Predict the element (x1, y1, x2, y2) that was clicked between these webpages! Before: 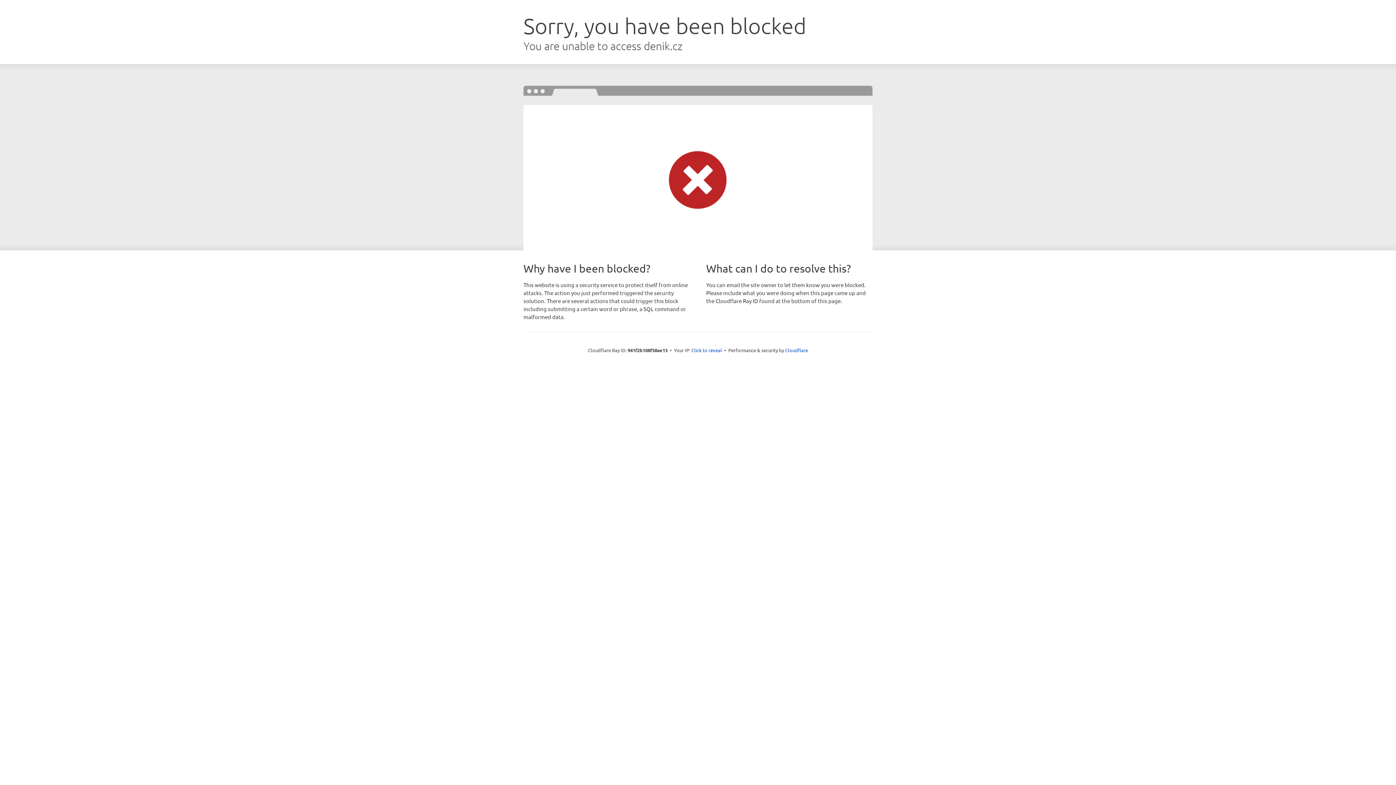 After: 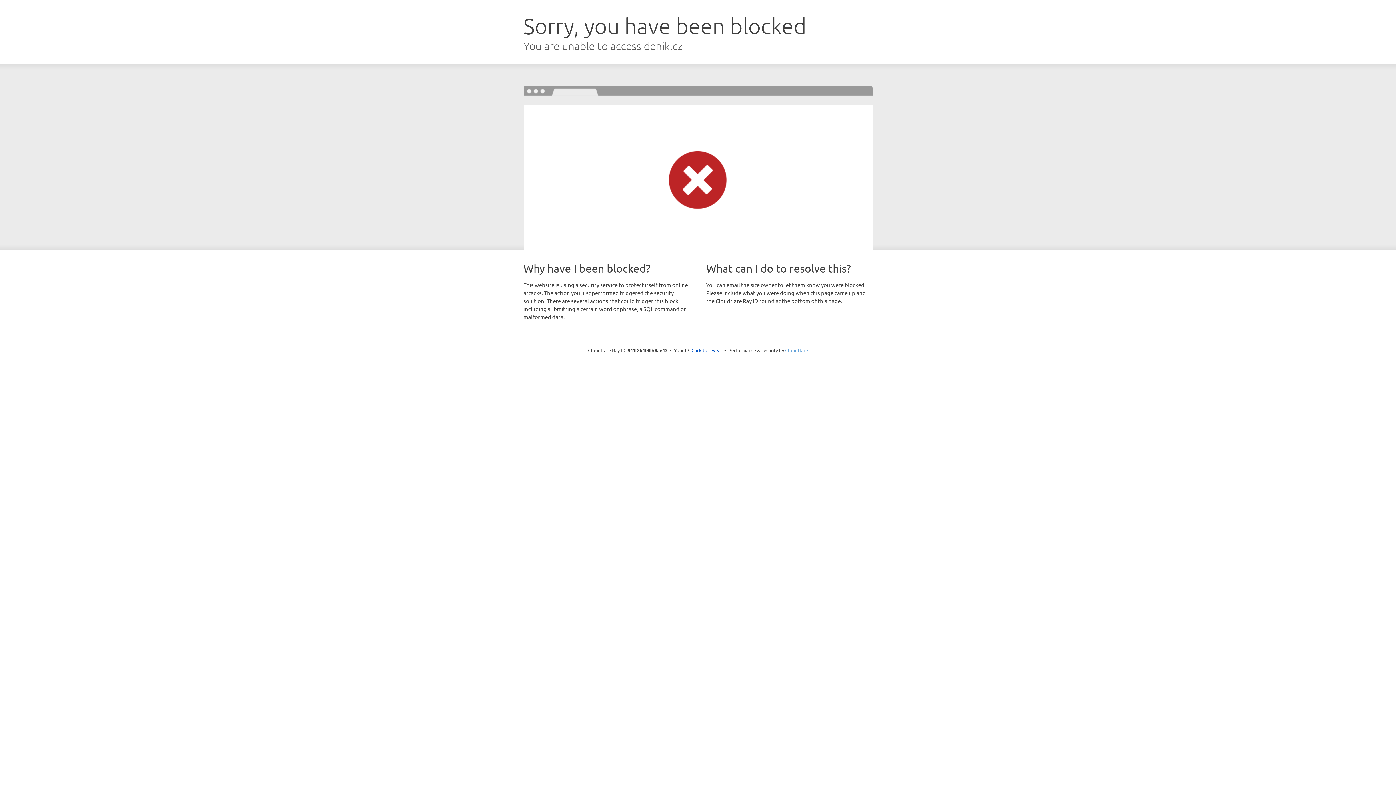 Action: label: Cloudflare bbox: (785, 347, 808, 353)